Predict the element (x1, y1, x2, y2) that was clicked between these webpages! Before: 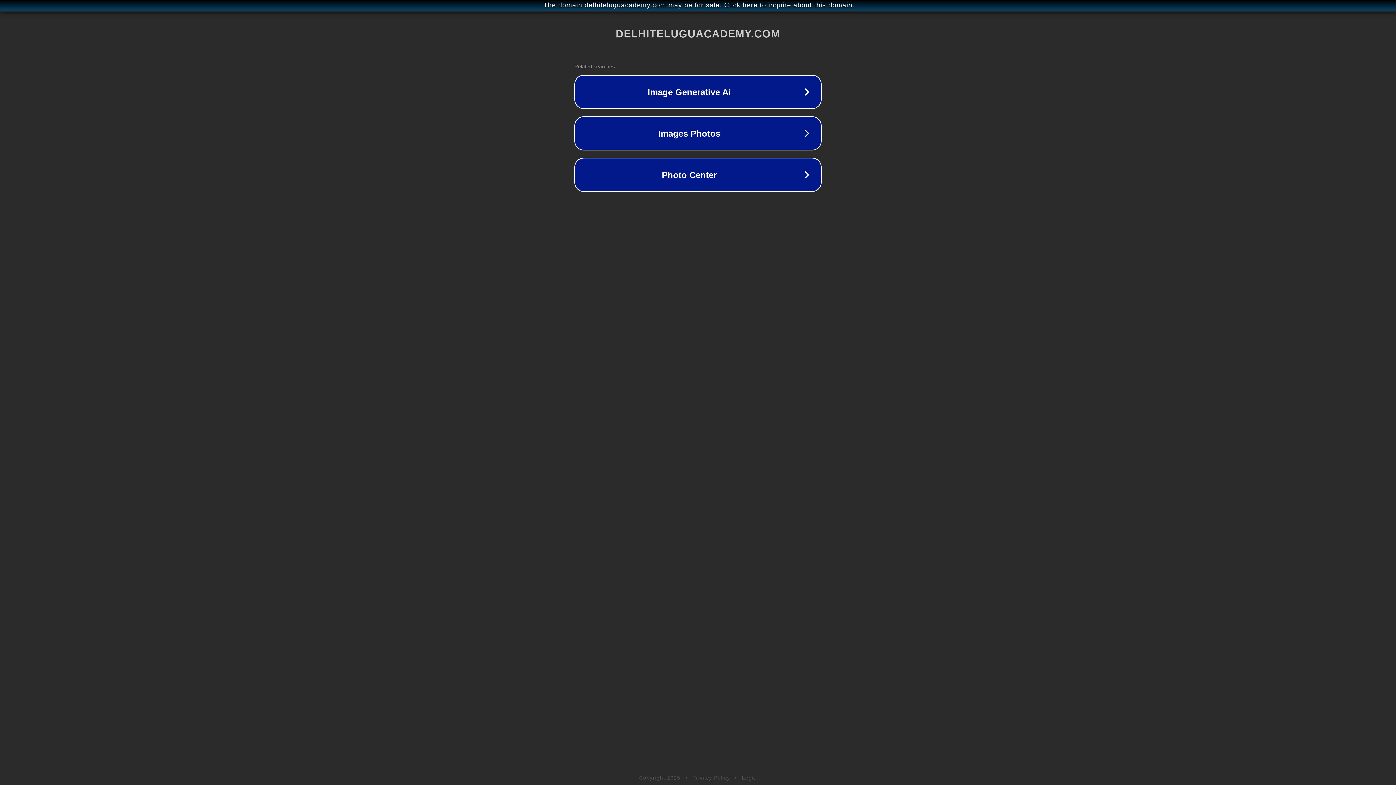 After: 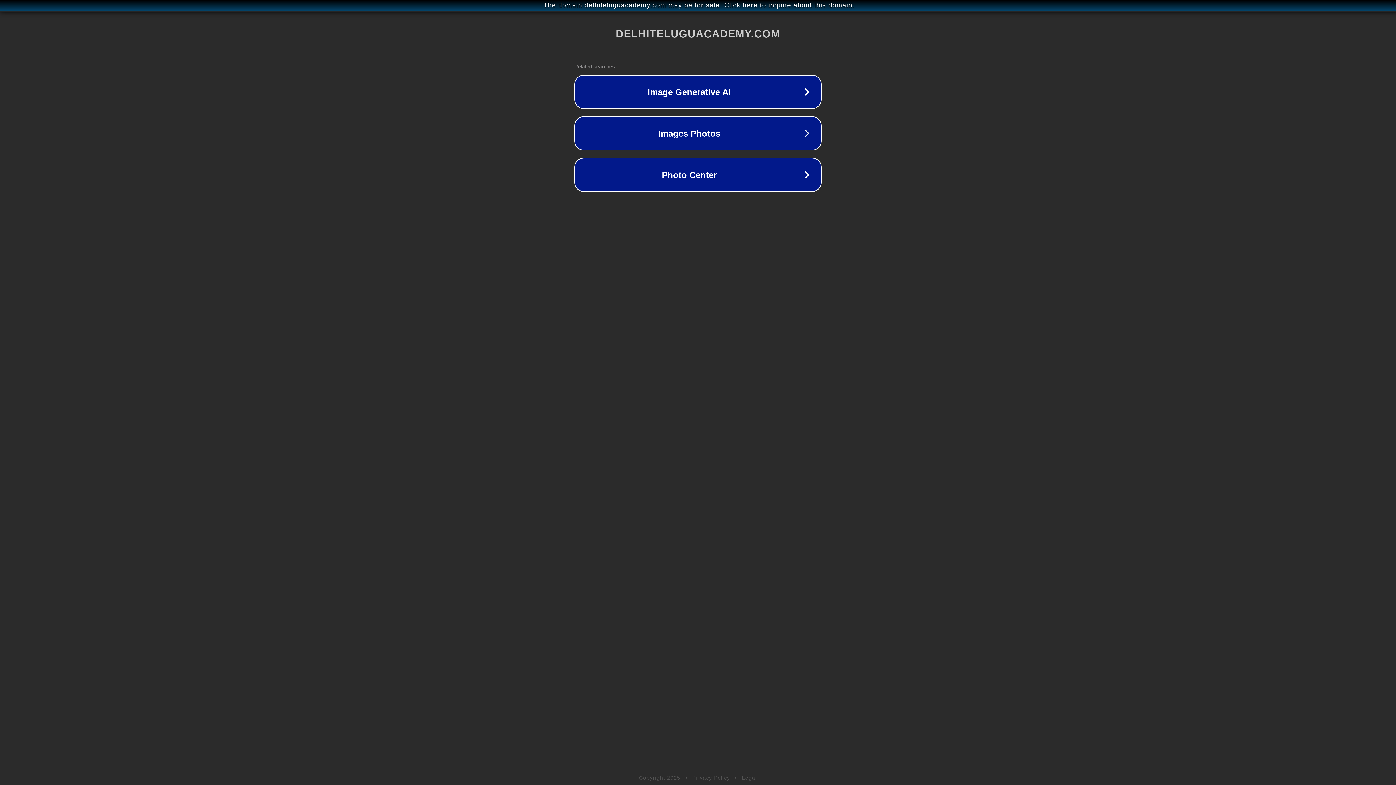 Action: bbox: (692, 775, 730, 781) label: Privacy Policy